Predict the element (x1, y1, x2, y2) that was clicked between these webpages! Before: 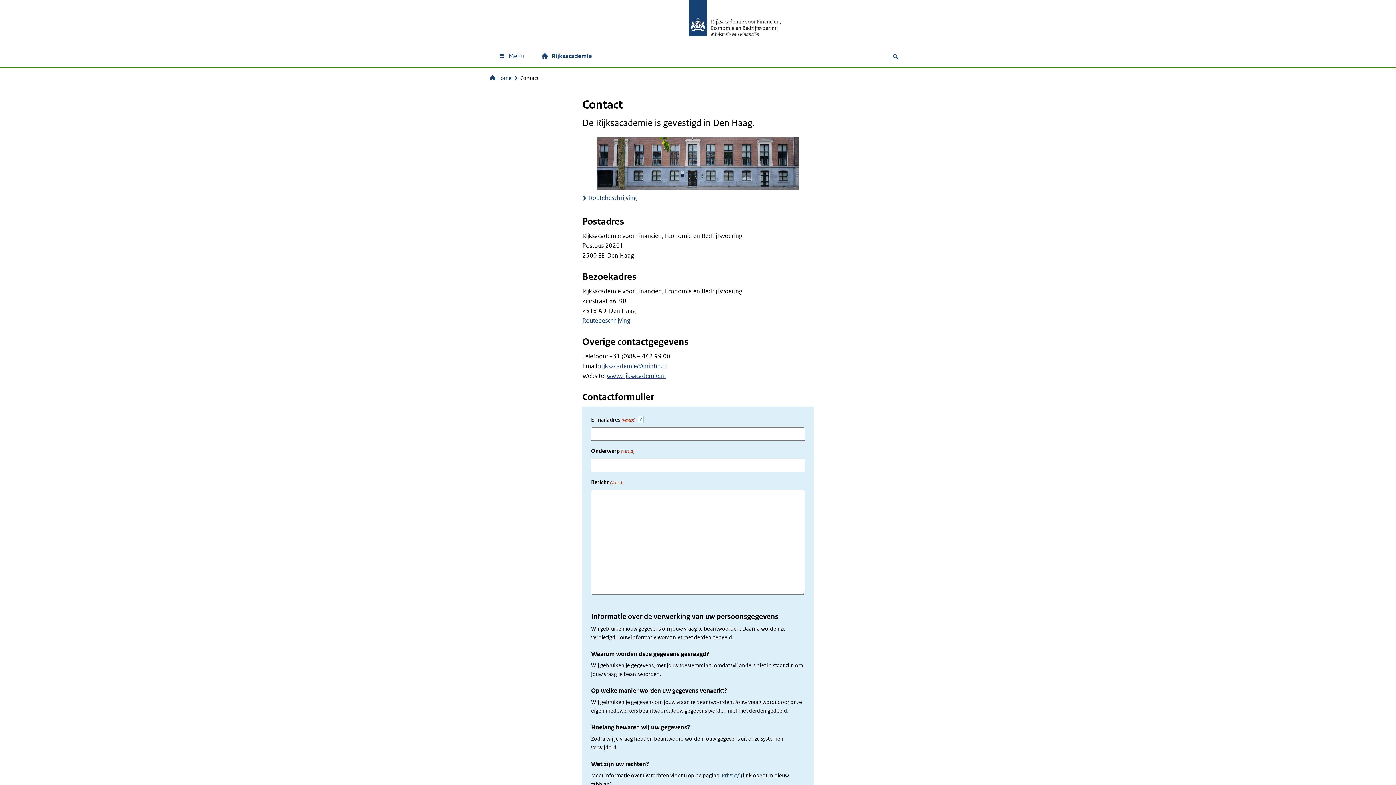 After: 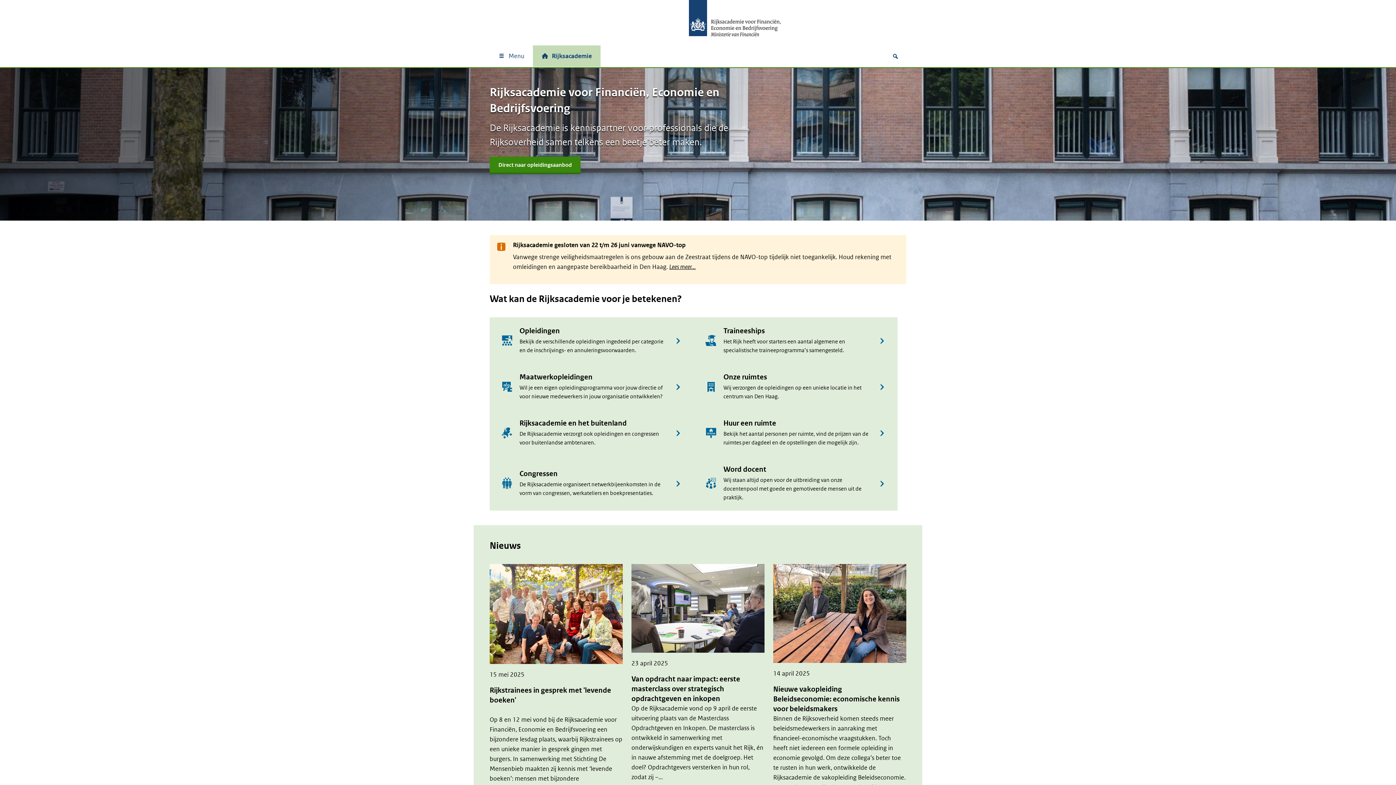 Action: bbox: (606, 372, 665, 380) label: www.rijksacademie.nl